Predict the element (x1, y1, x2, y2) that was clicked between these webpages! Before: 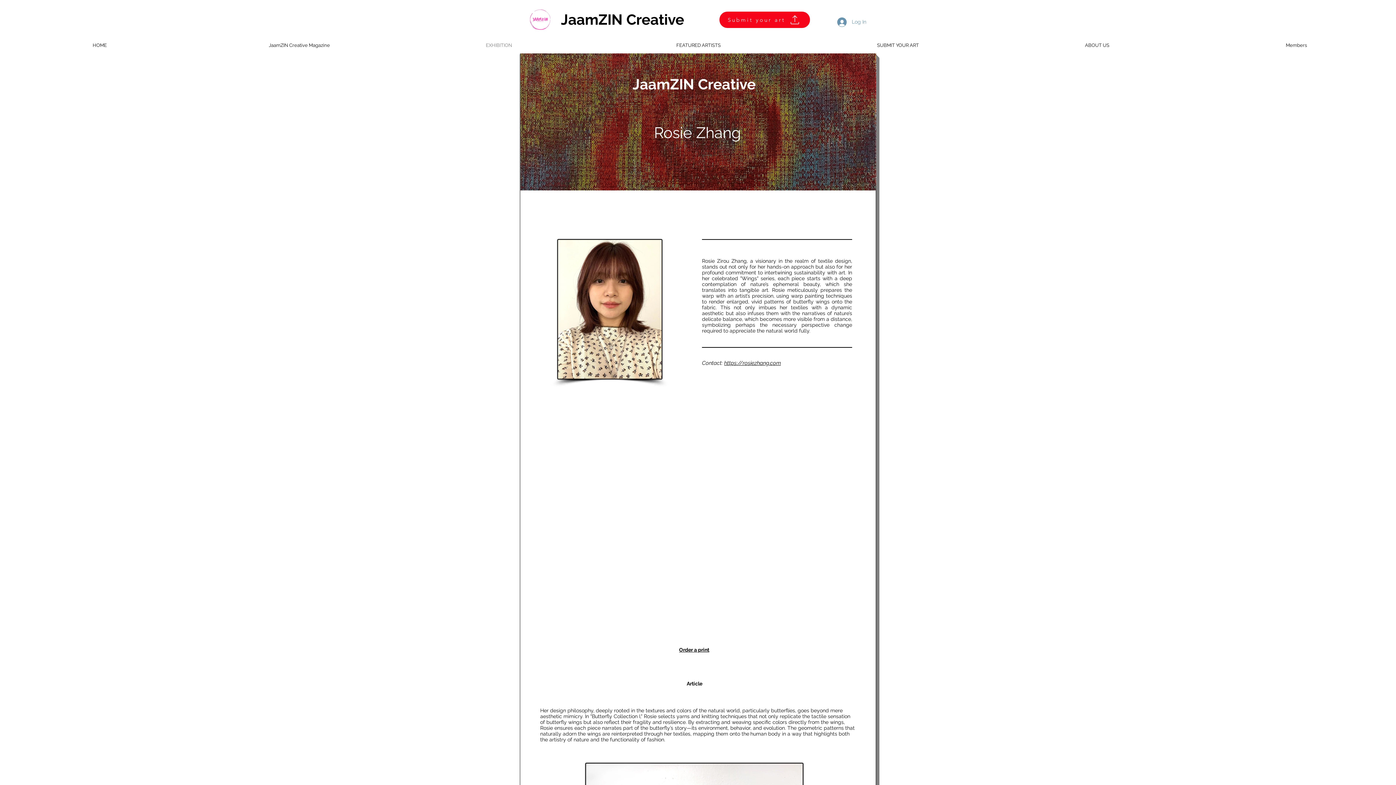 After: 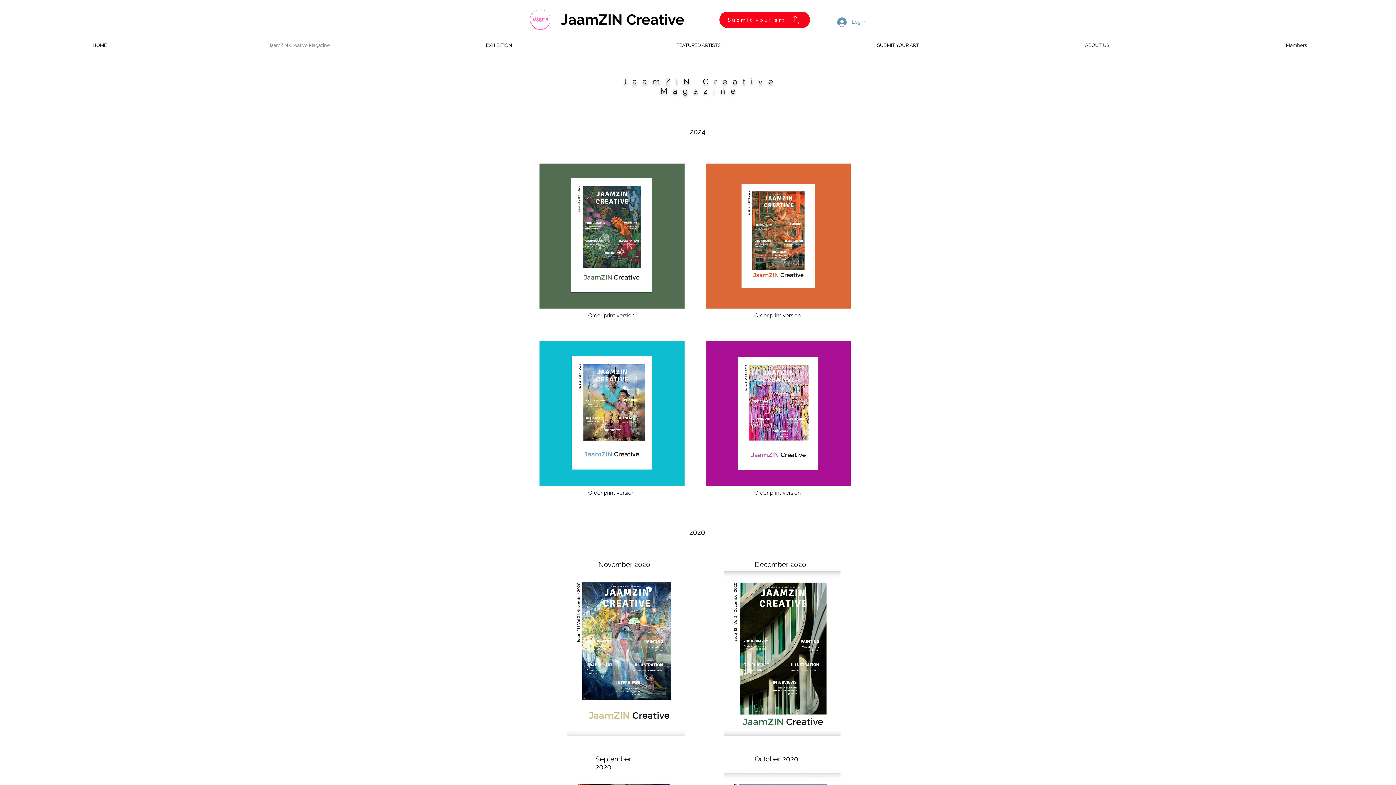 Action: bbox: (199, 34, 399, 56) label: JaamZIN Creative Magazine